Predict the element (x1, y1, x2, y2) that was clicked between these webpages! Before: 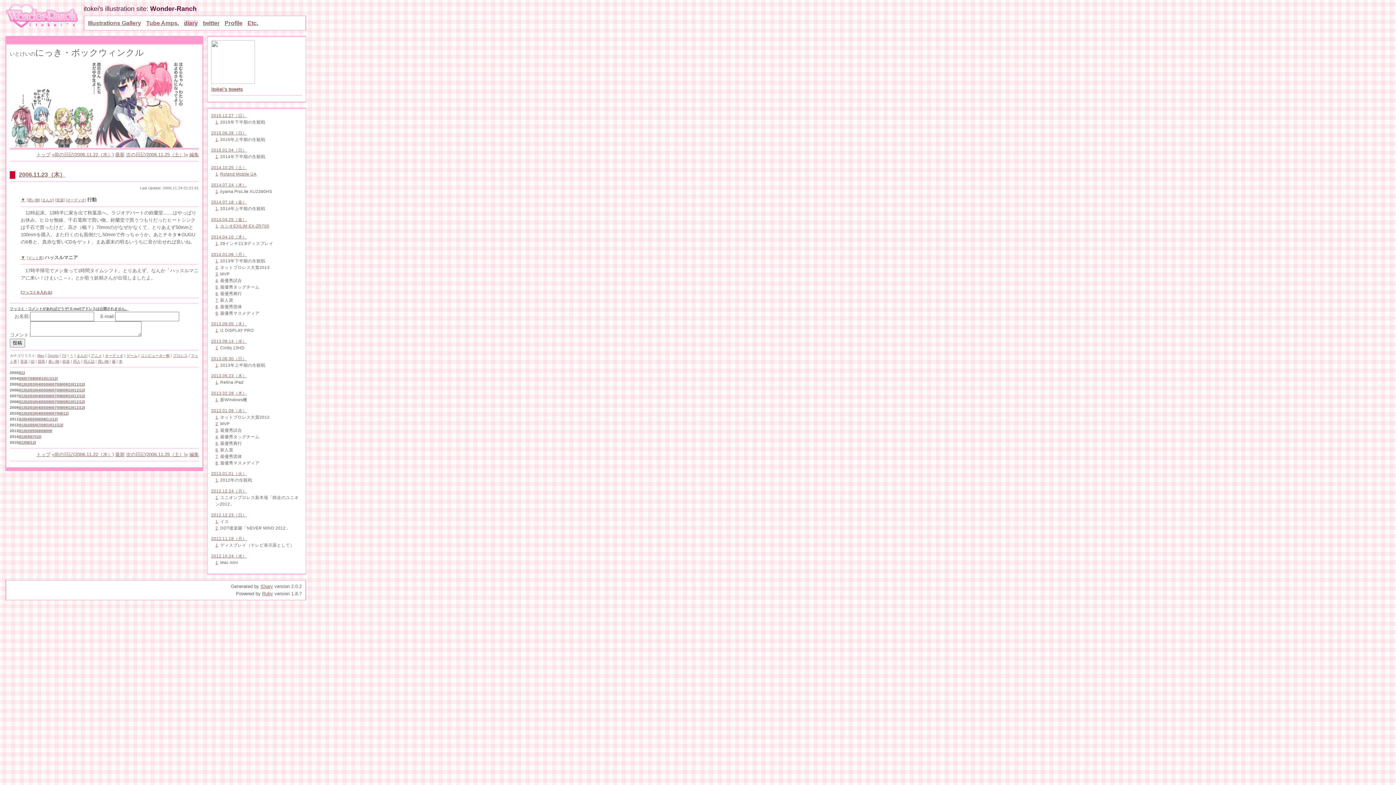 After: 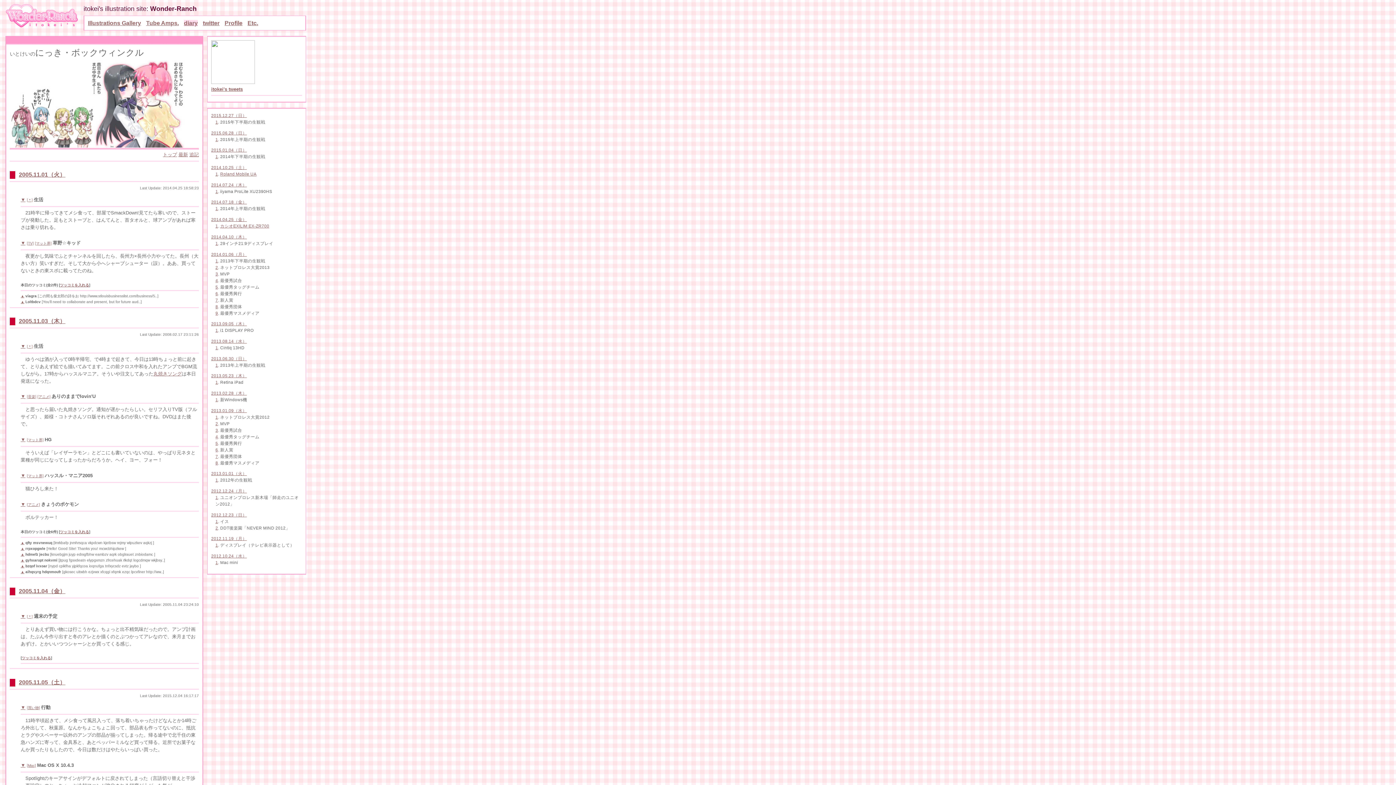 Action: label: 11 bbox: (74, 382, 78, 386)